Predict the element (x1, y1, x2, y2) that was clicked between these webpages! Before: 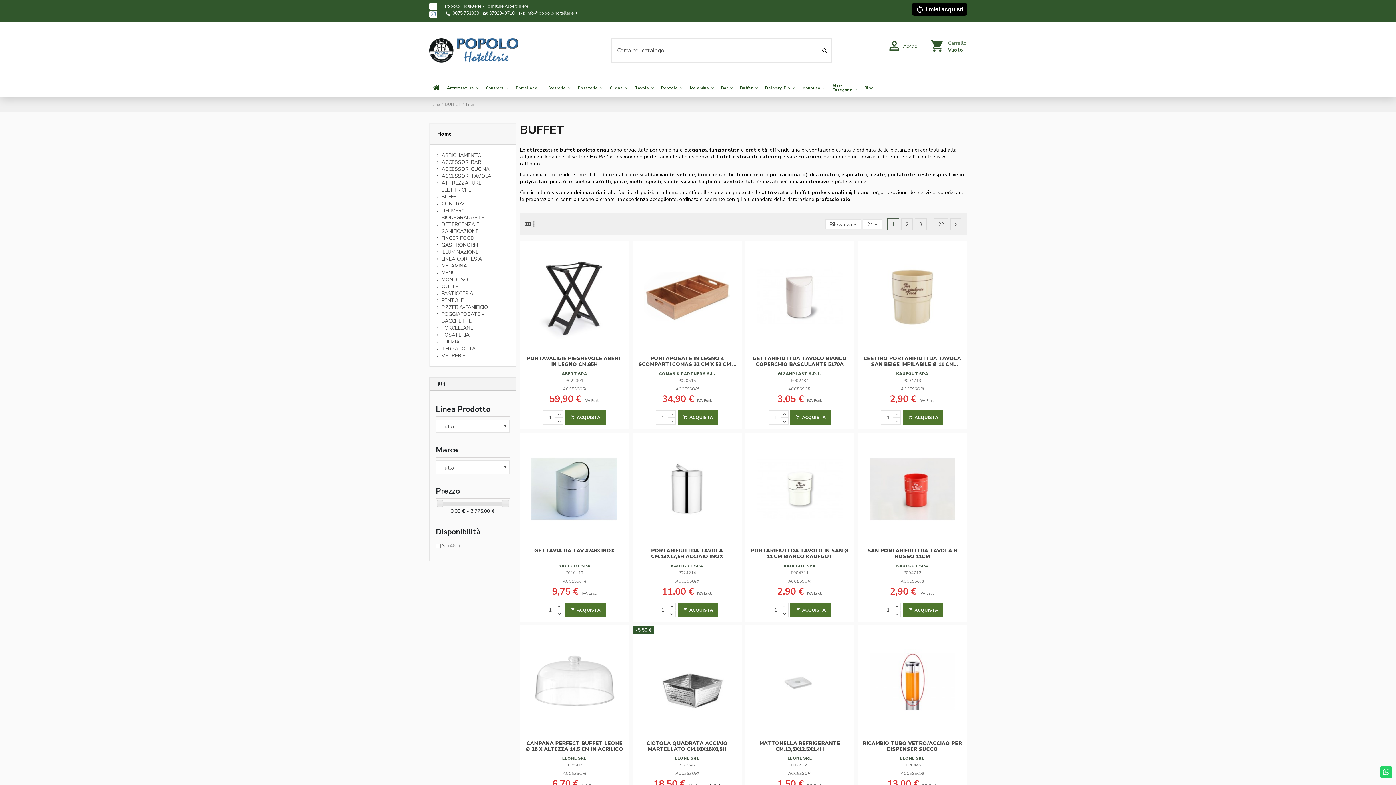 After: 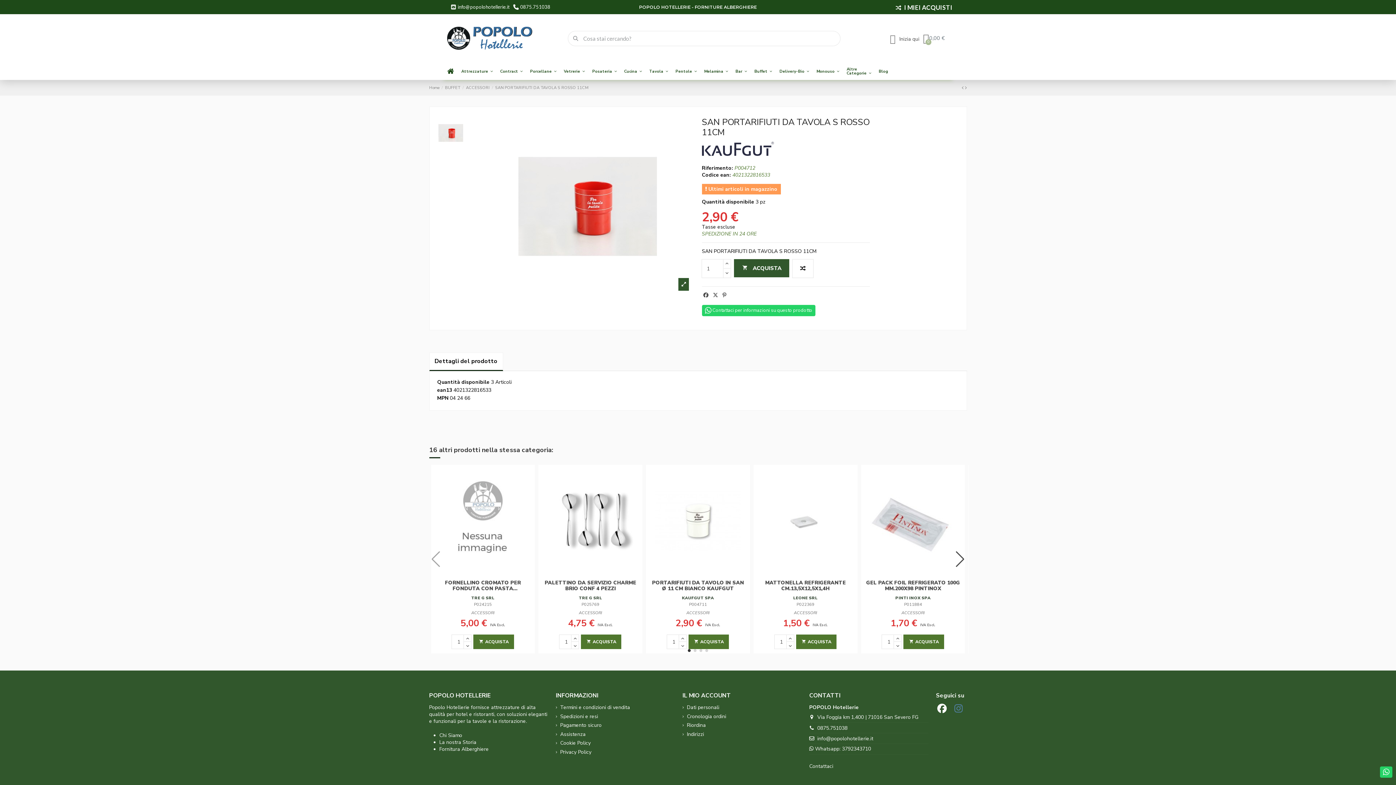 Action: bbox: (862, 548, 962, 560) label: SAN PORTARIFIUTI DA TAVOLA S ROSSO 11CM